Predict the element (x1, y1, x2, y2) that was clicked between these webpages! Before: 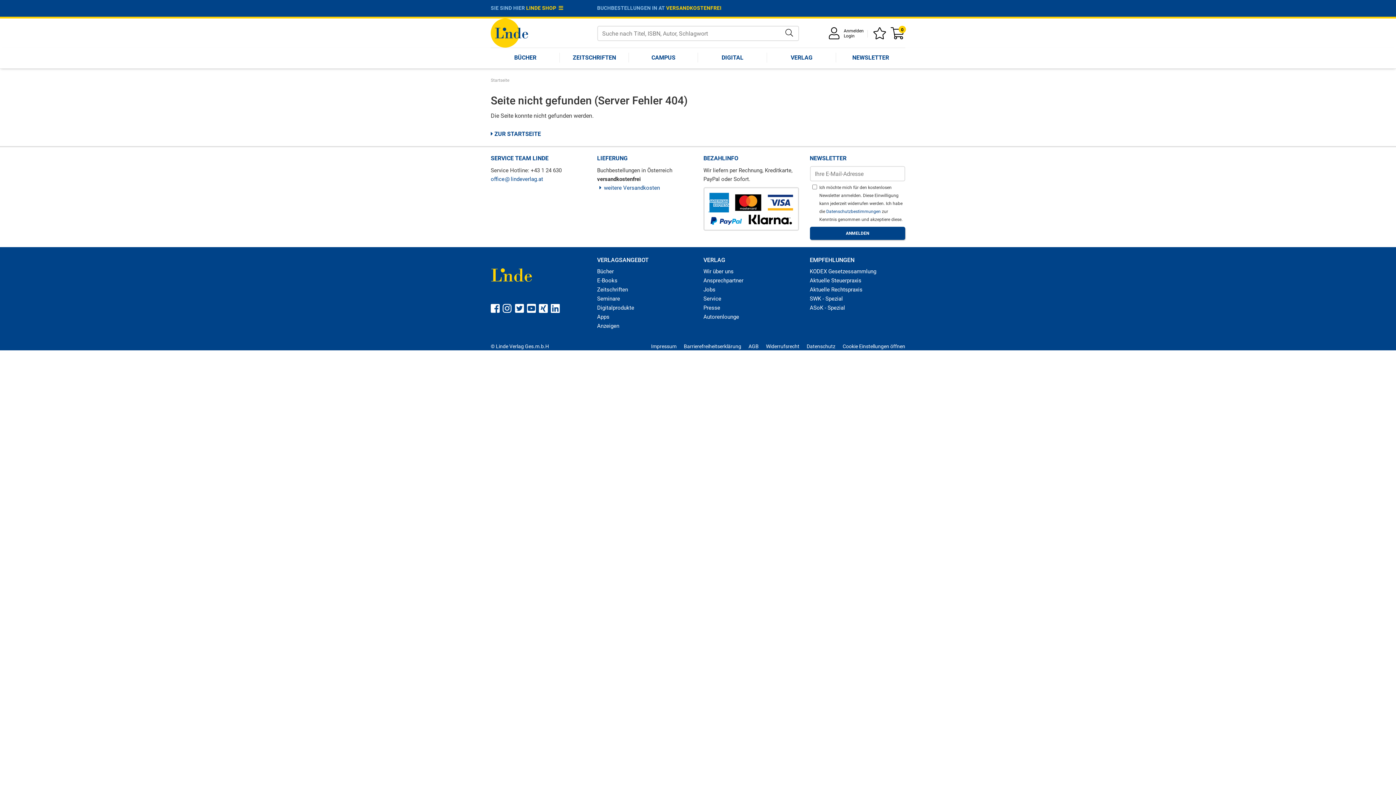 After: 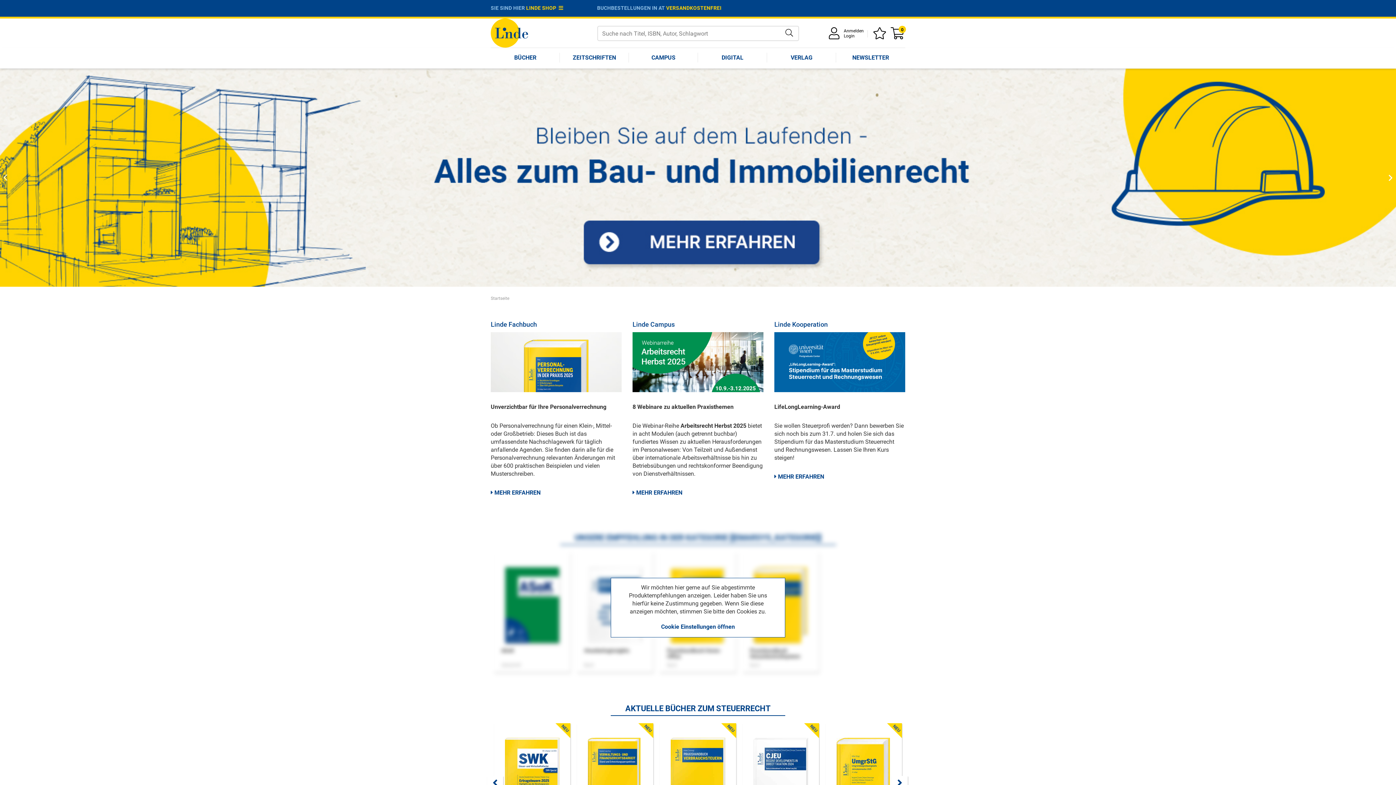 Action: bbox: (490, 288, 534, 295)